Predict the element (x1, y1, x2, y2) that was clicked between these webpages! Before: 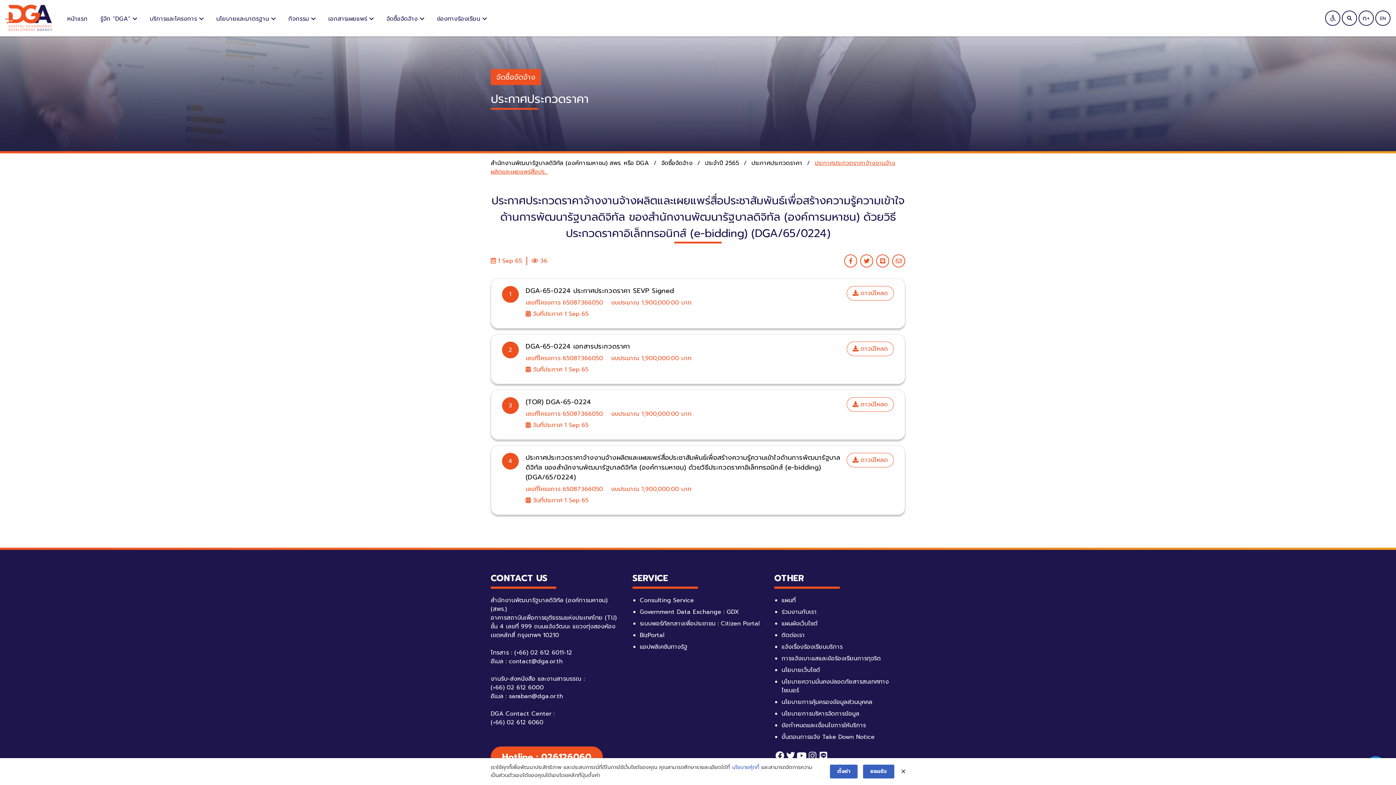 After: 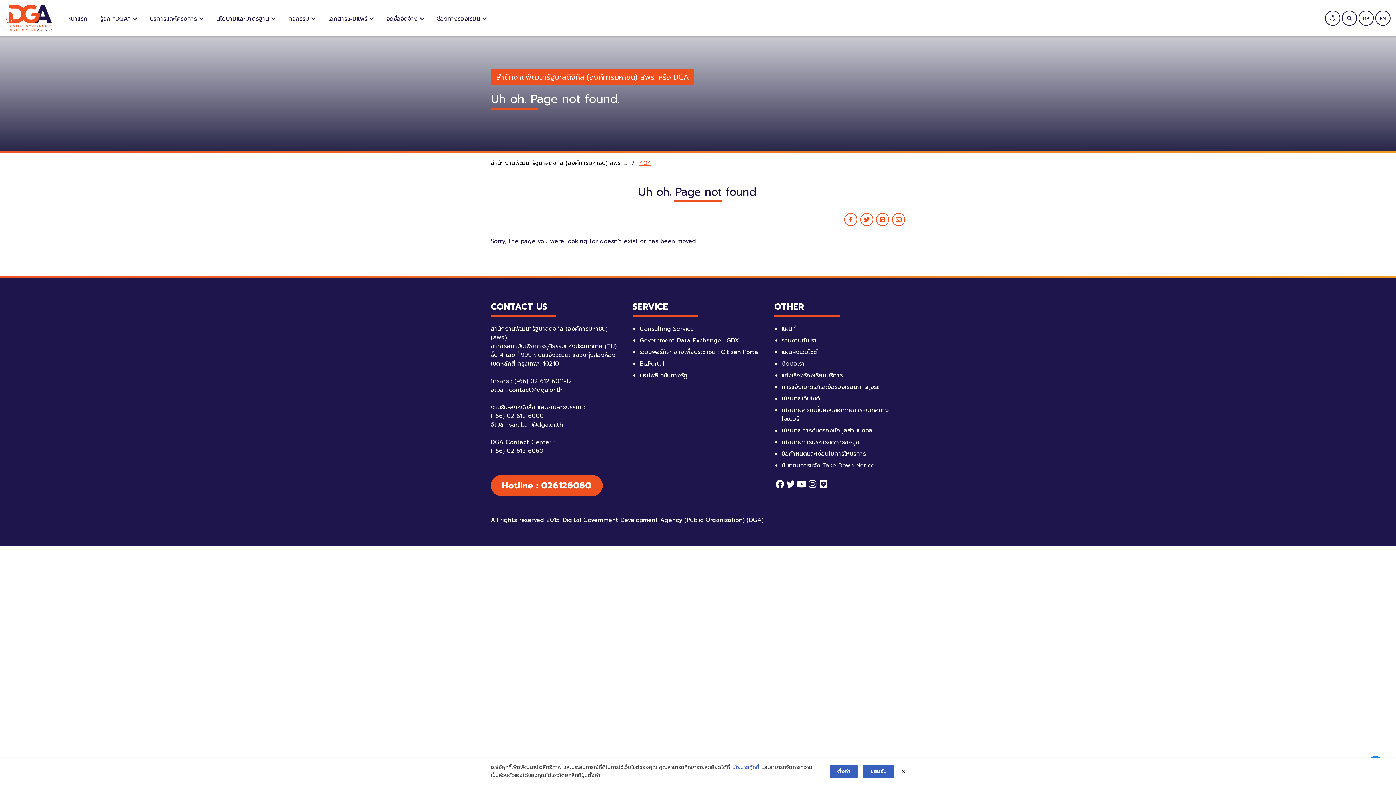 Action: label: ระบบพอร์ทัลกลางเพื่อประชาชน : Citizen Portal bbox: (640, 619, 760, 628)